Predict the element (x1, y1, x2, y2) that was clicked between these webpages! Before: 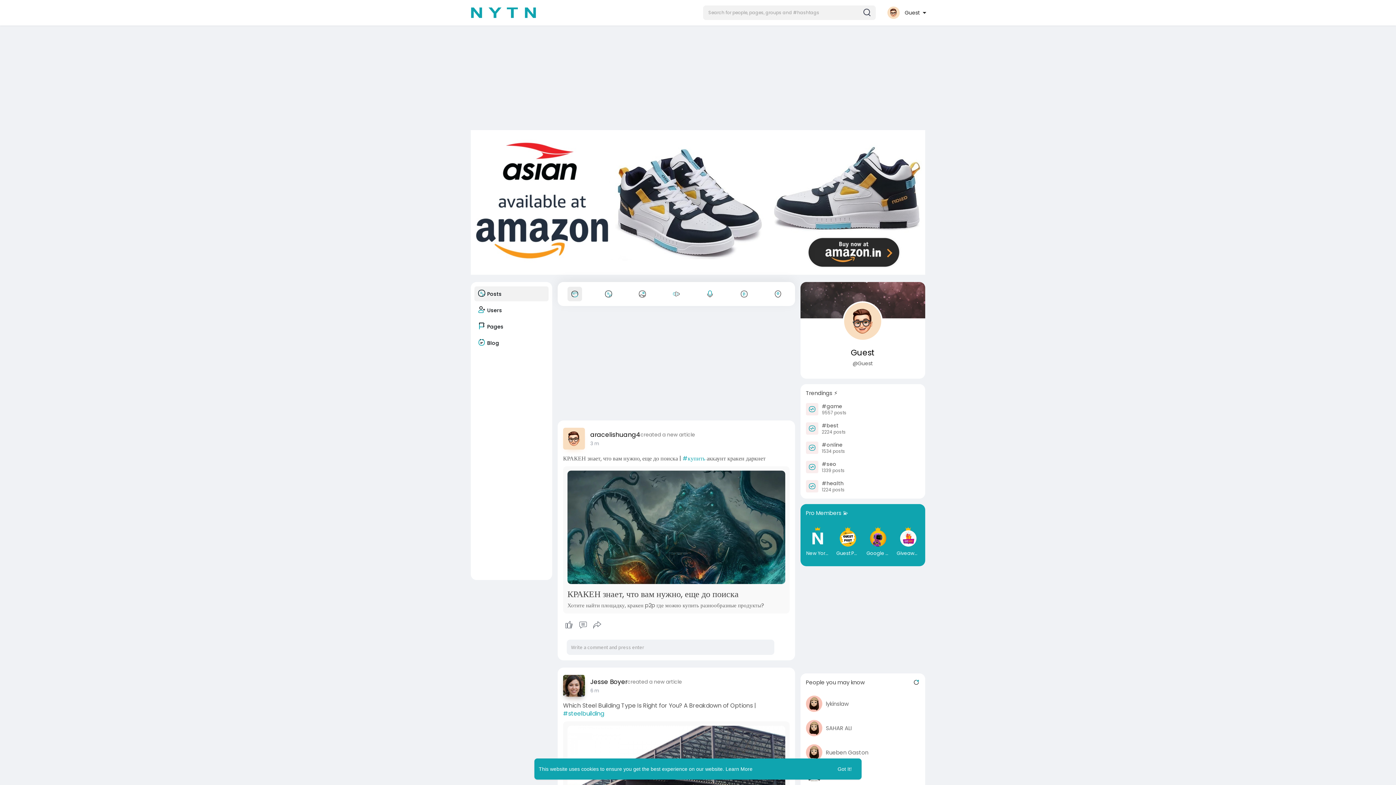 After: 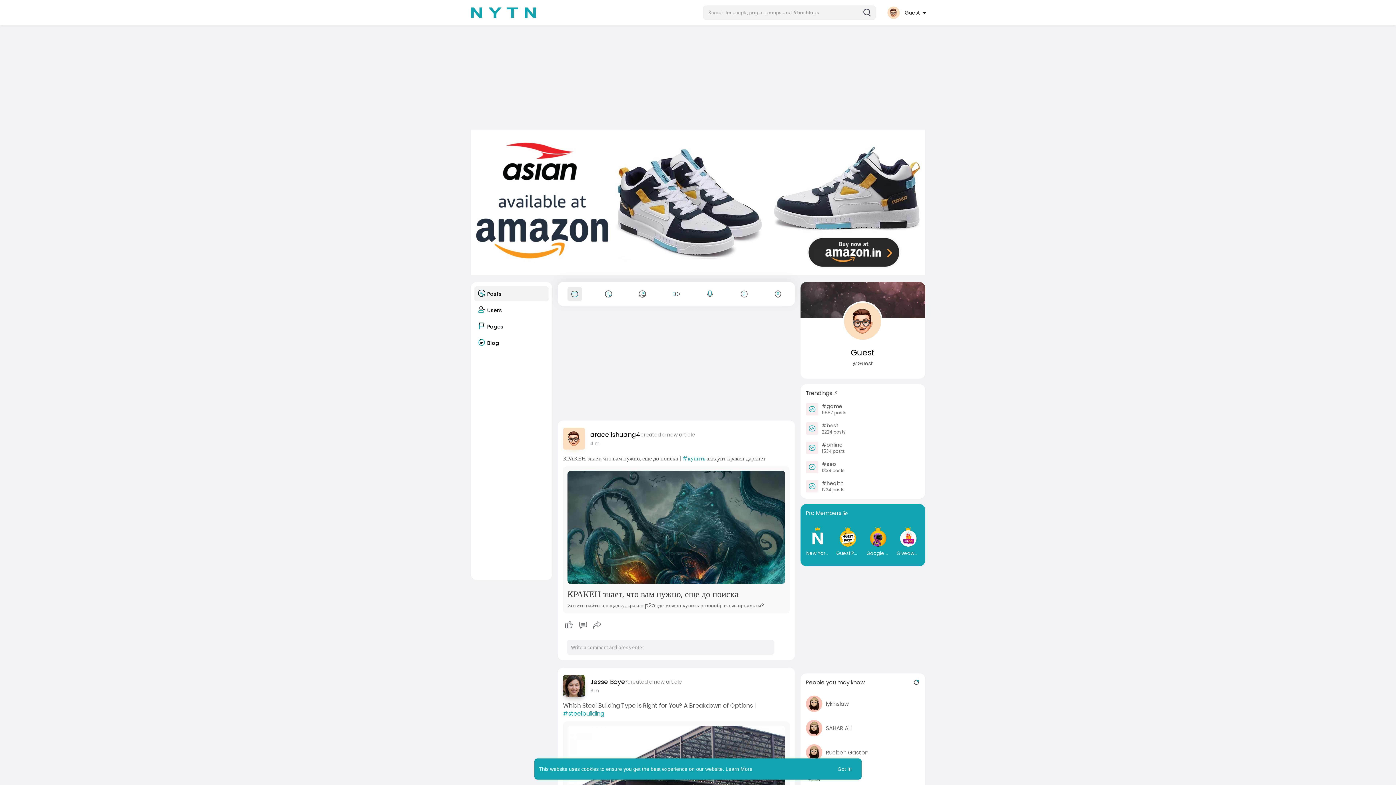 Action: bbox: (470, 199, 925, 205)